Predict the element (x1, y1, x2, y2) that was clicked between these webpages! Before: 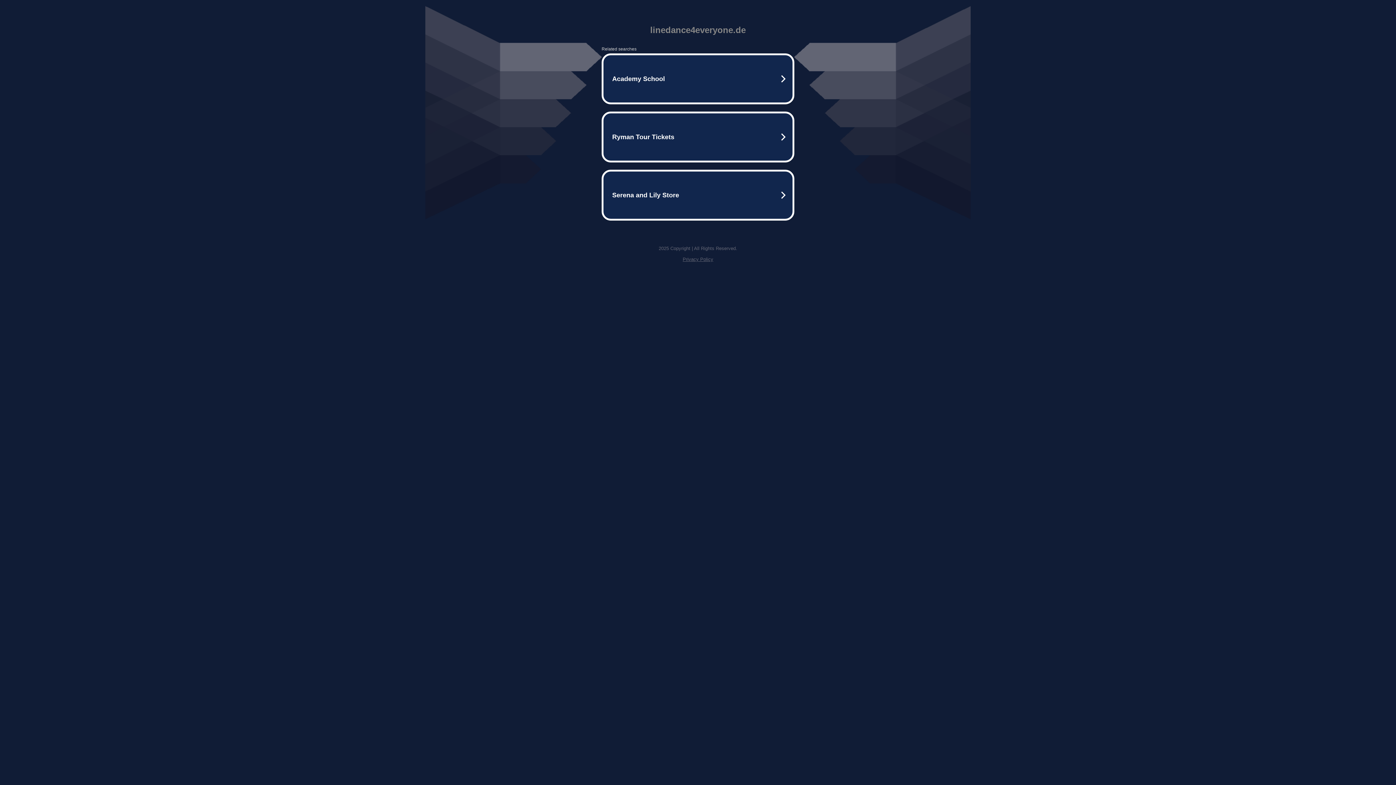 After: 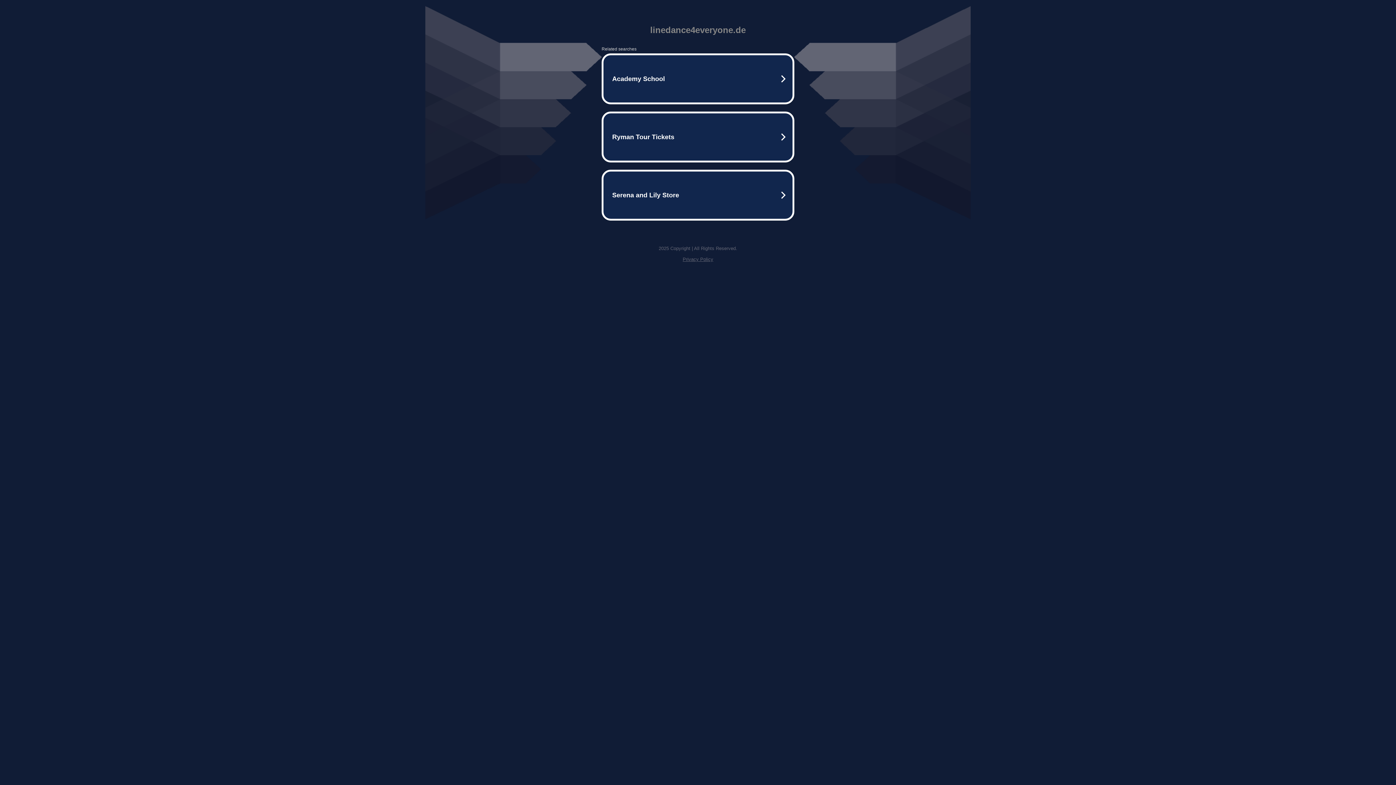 Action: bbox: (682, 256, 713, 262) label: Privacy Policy